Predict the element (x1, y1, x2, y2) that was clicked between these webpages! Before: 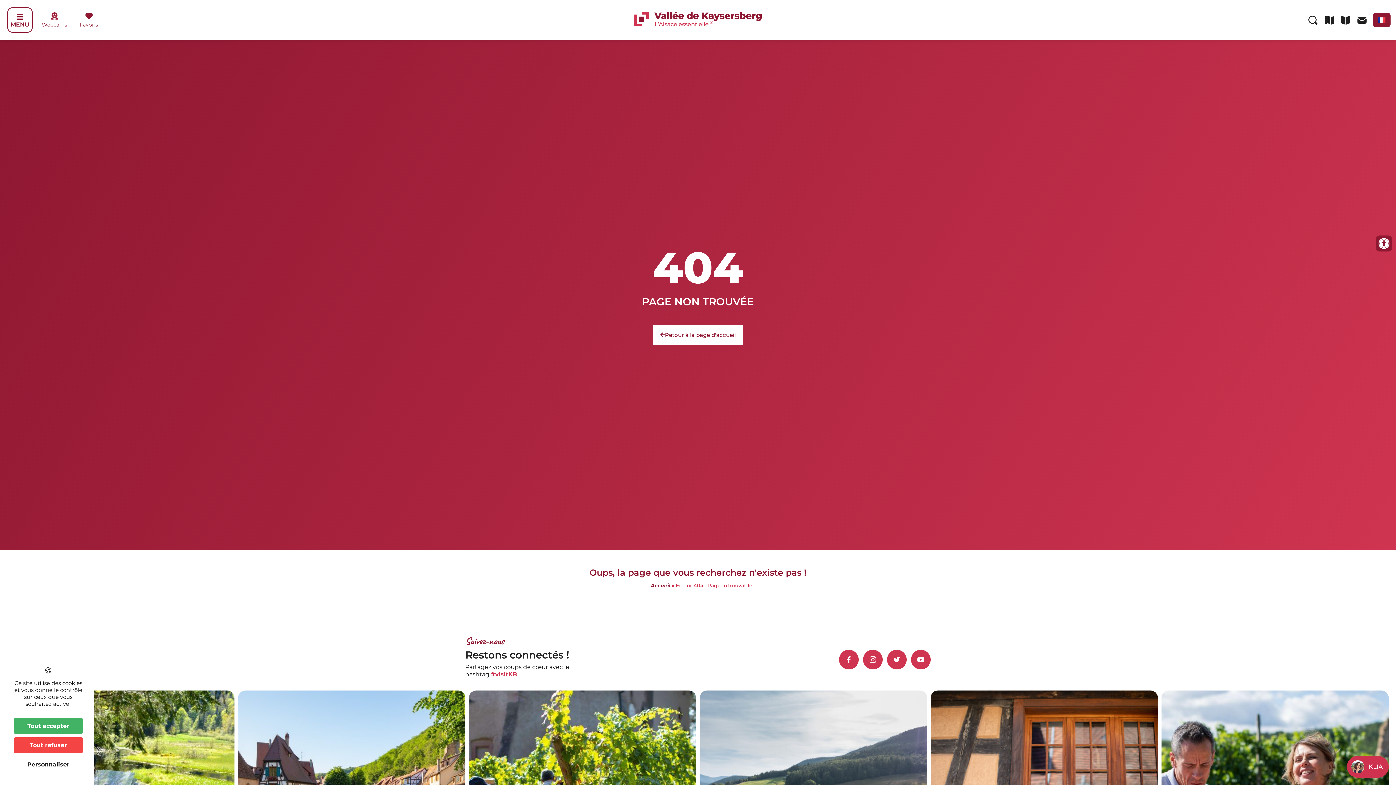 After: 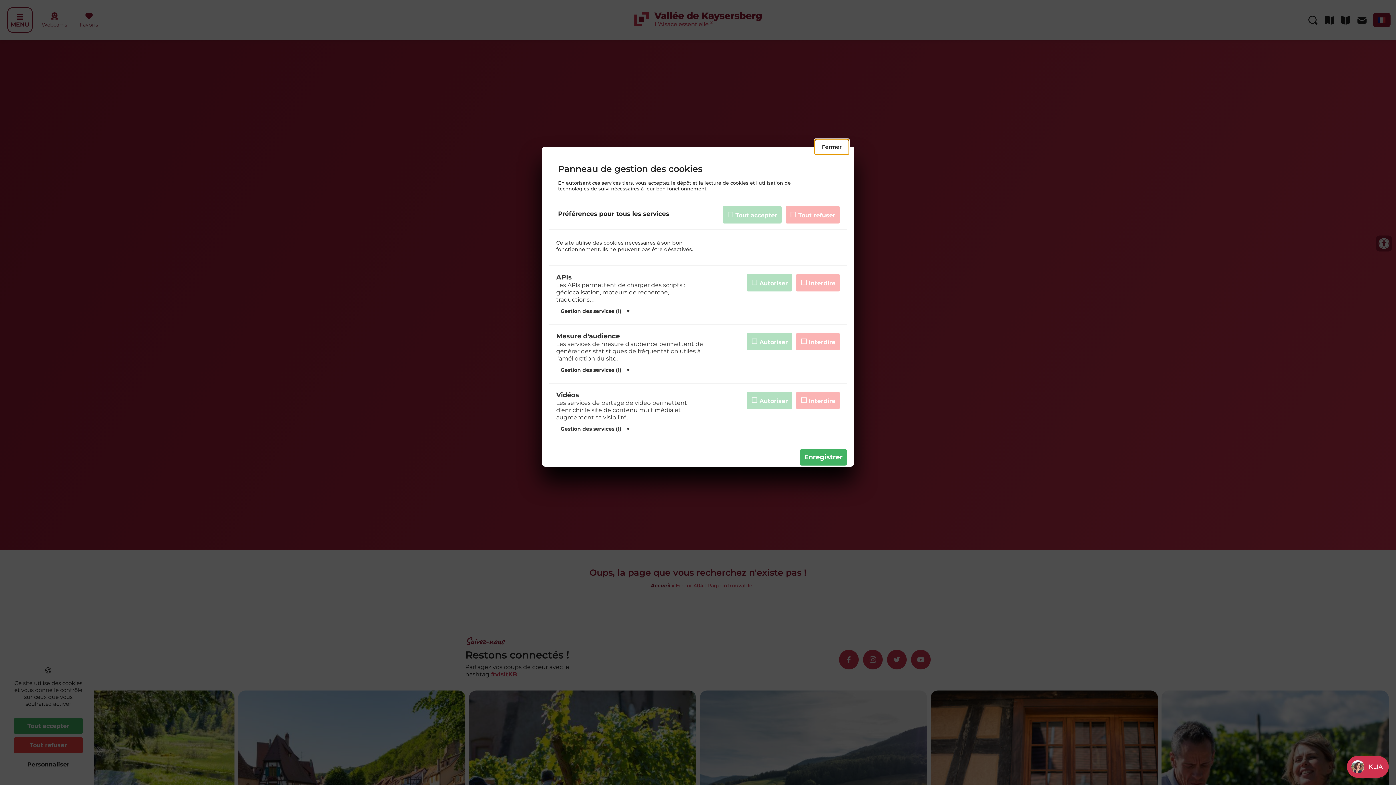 Action: label: Personnaliser (fenêtre modale) bbox: (13, 757, 82, 772)